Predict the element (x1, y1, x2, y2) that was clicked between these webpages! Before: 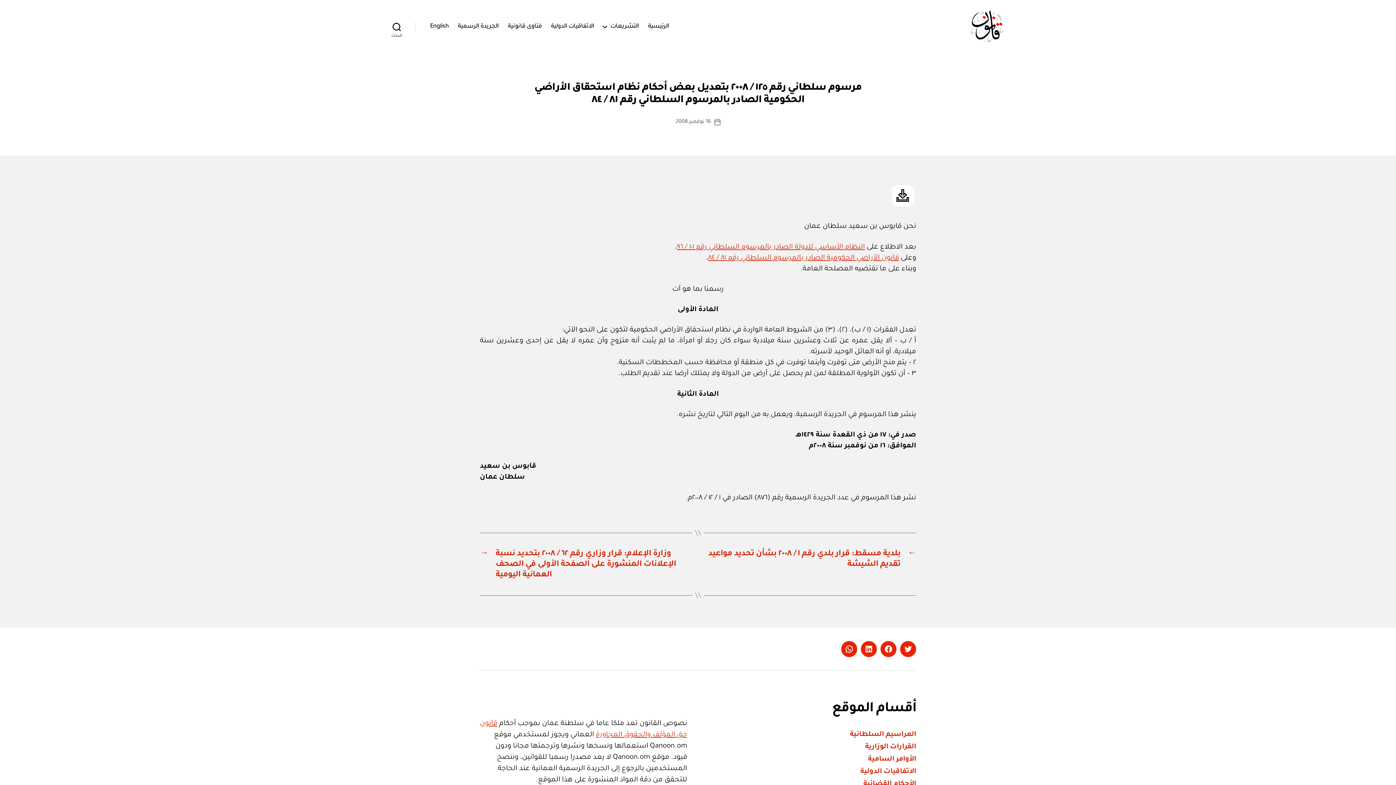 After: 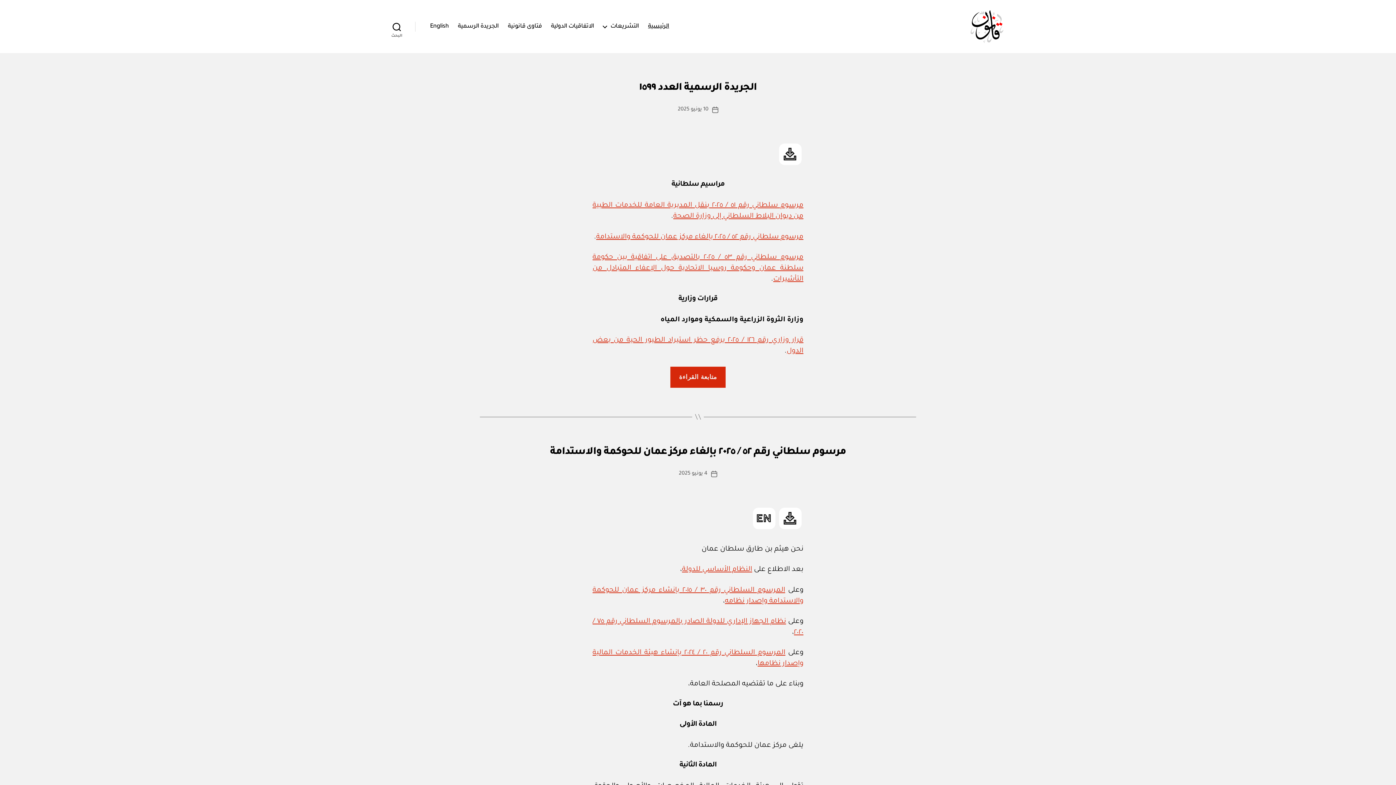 Action: bbox: (970, 10, 1003, 42)